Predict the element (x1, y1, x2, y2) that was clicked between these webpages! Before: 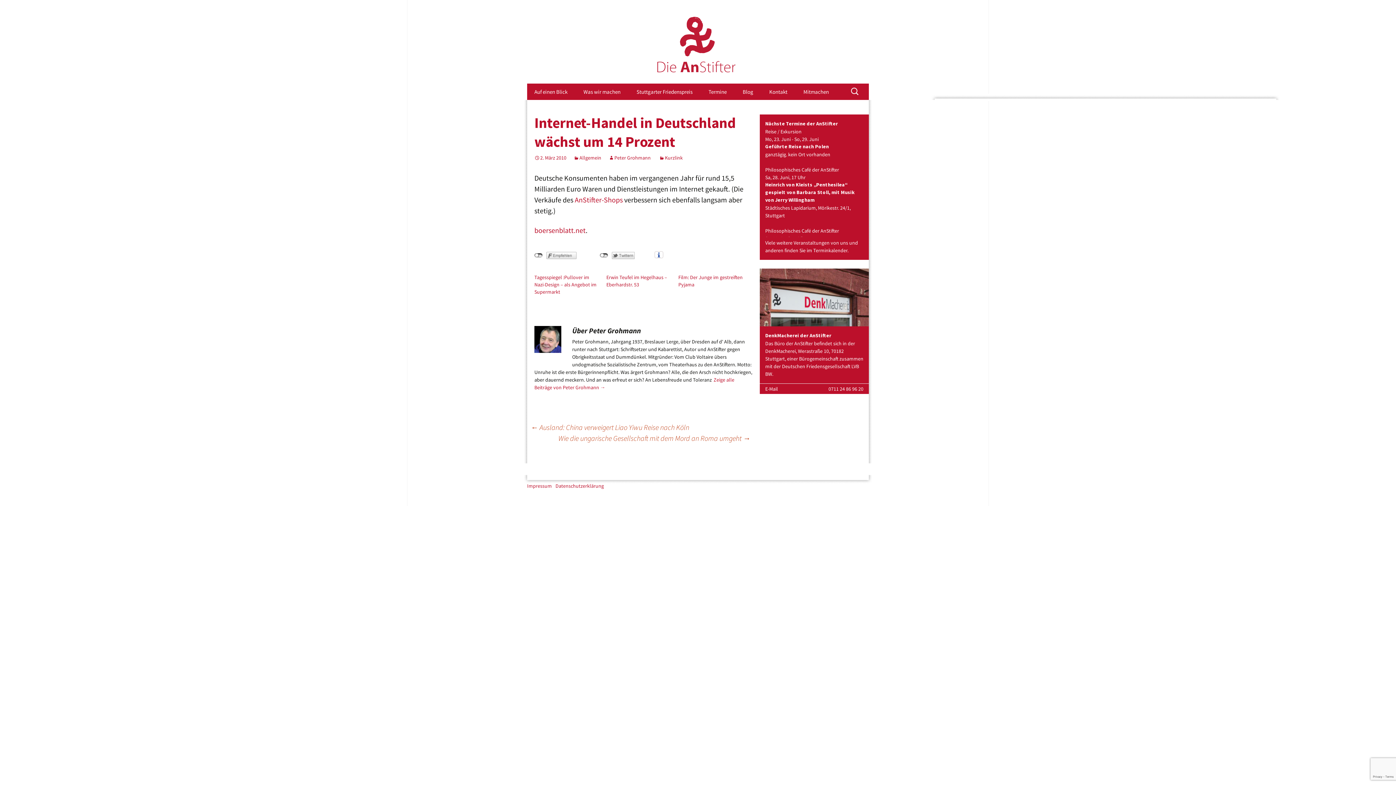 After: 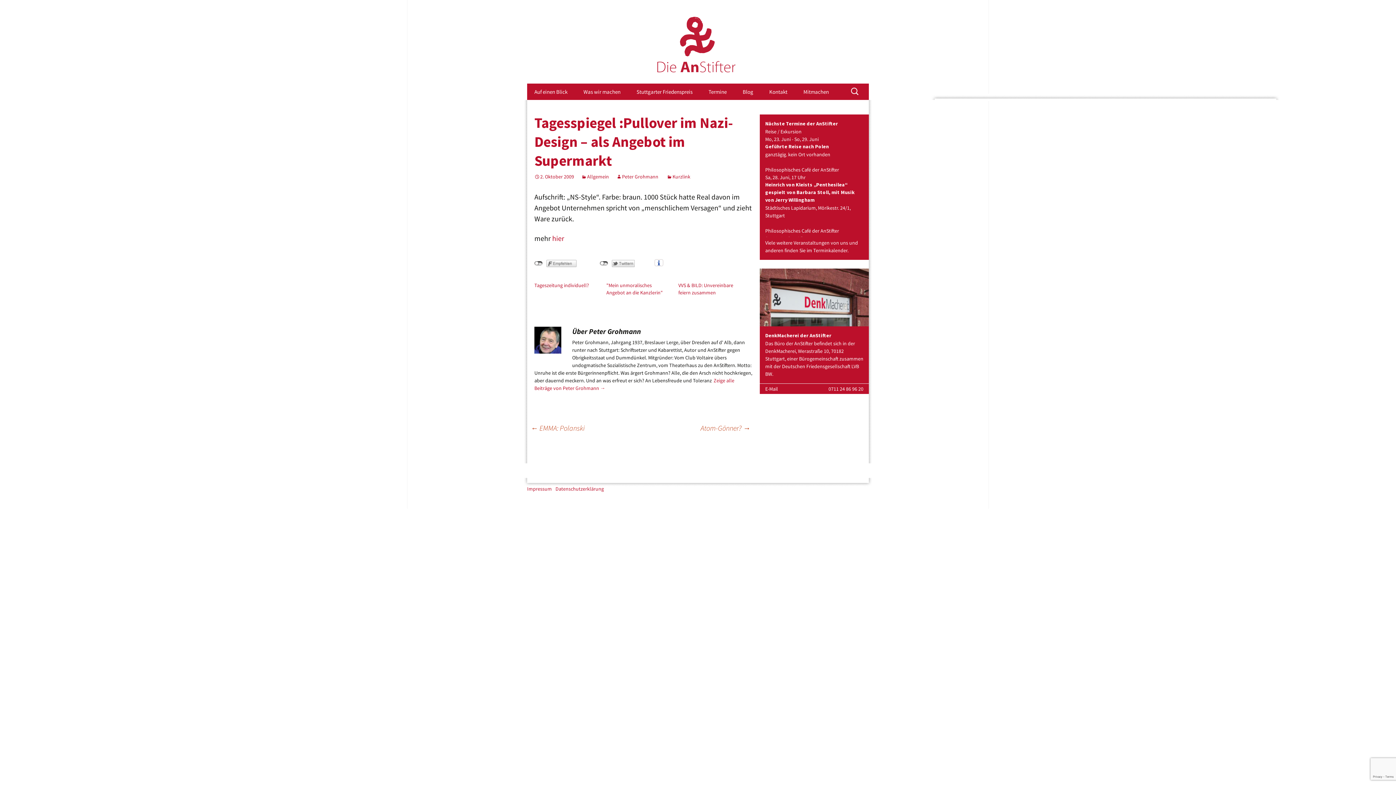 Action: label: Tagesspiegel :Pullover im Nazi-Design – als Angebot im Supermarkt bbox: (534, 274, 596, 295)